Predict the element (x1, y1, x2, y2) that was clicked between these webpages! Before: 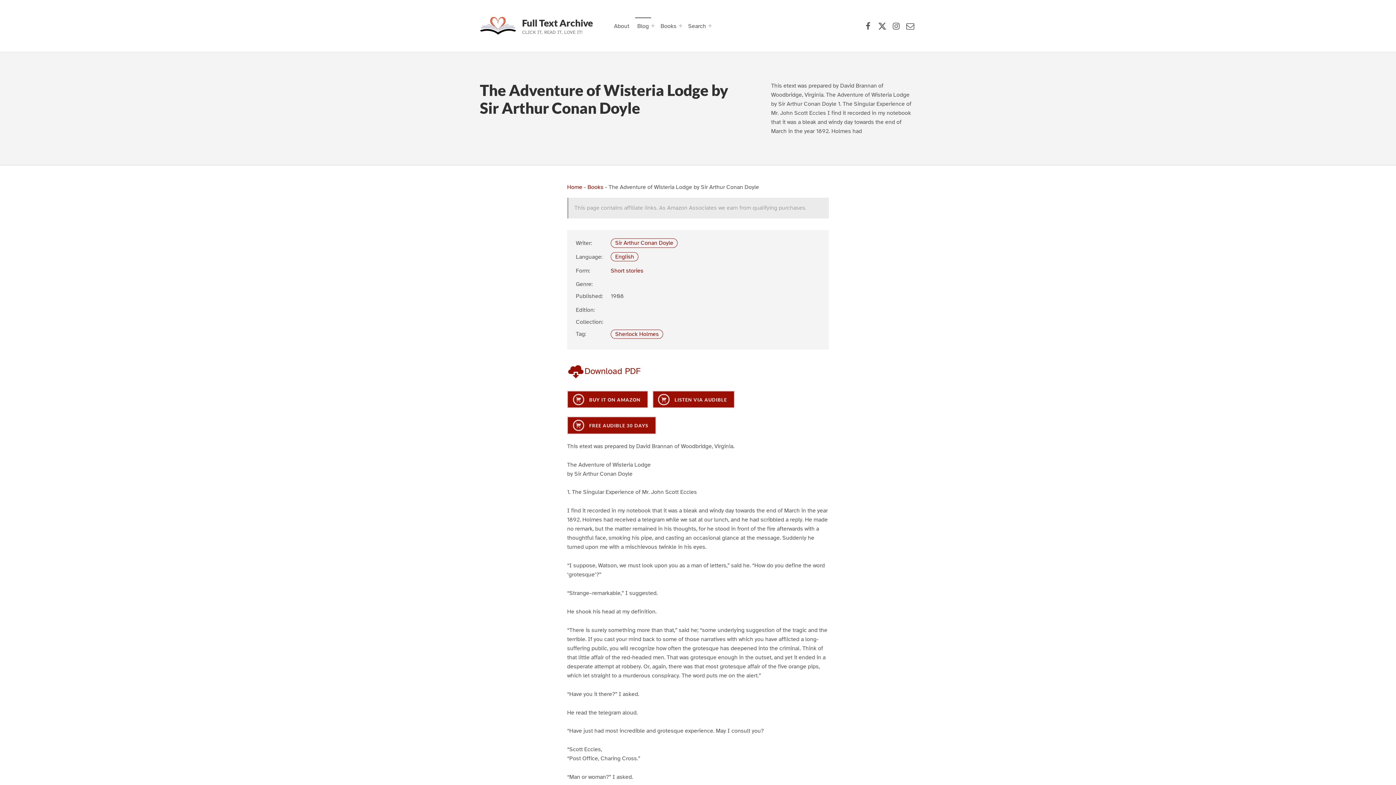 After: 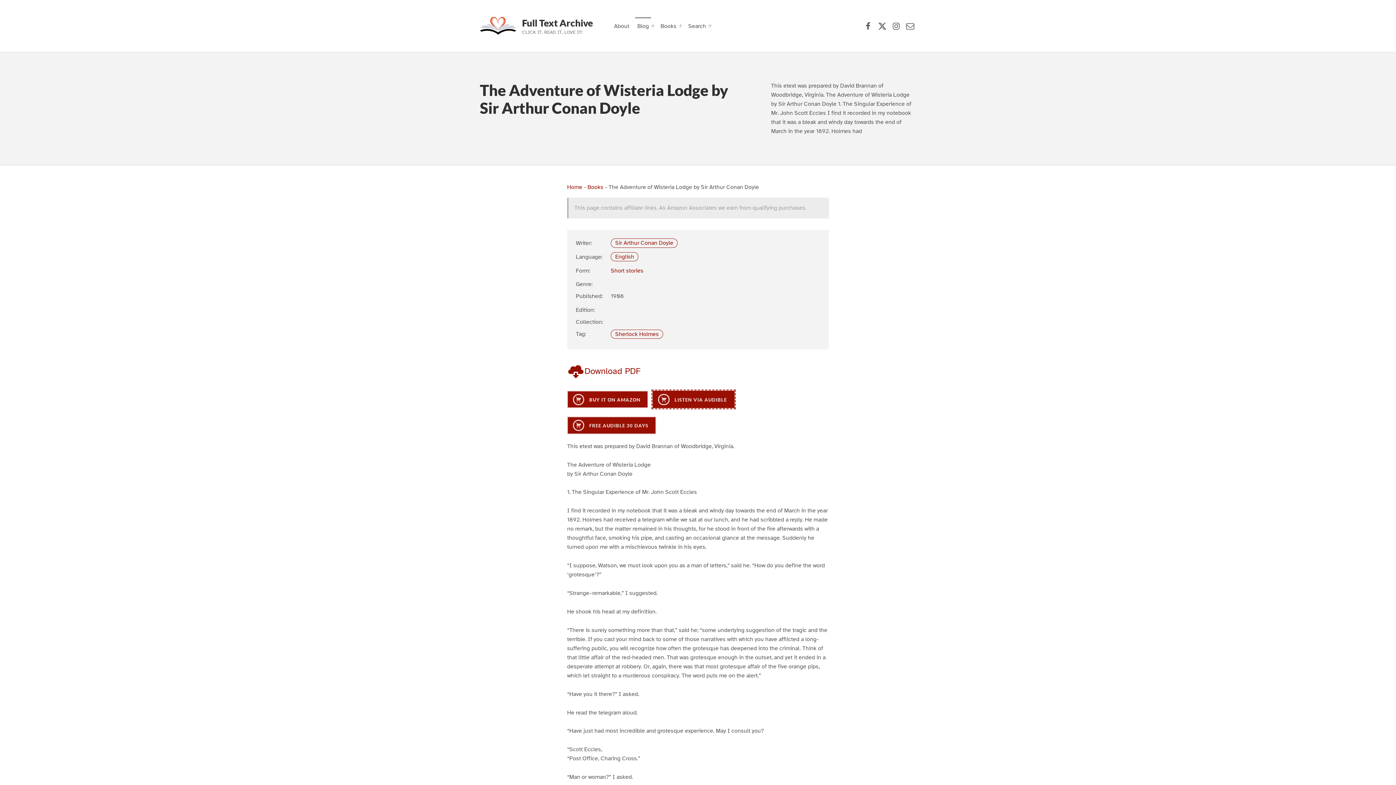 Action: bbox: (652, 390, 734, 408) label:  LISTEN VIA AUDIBLE